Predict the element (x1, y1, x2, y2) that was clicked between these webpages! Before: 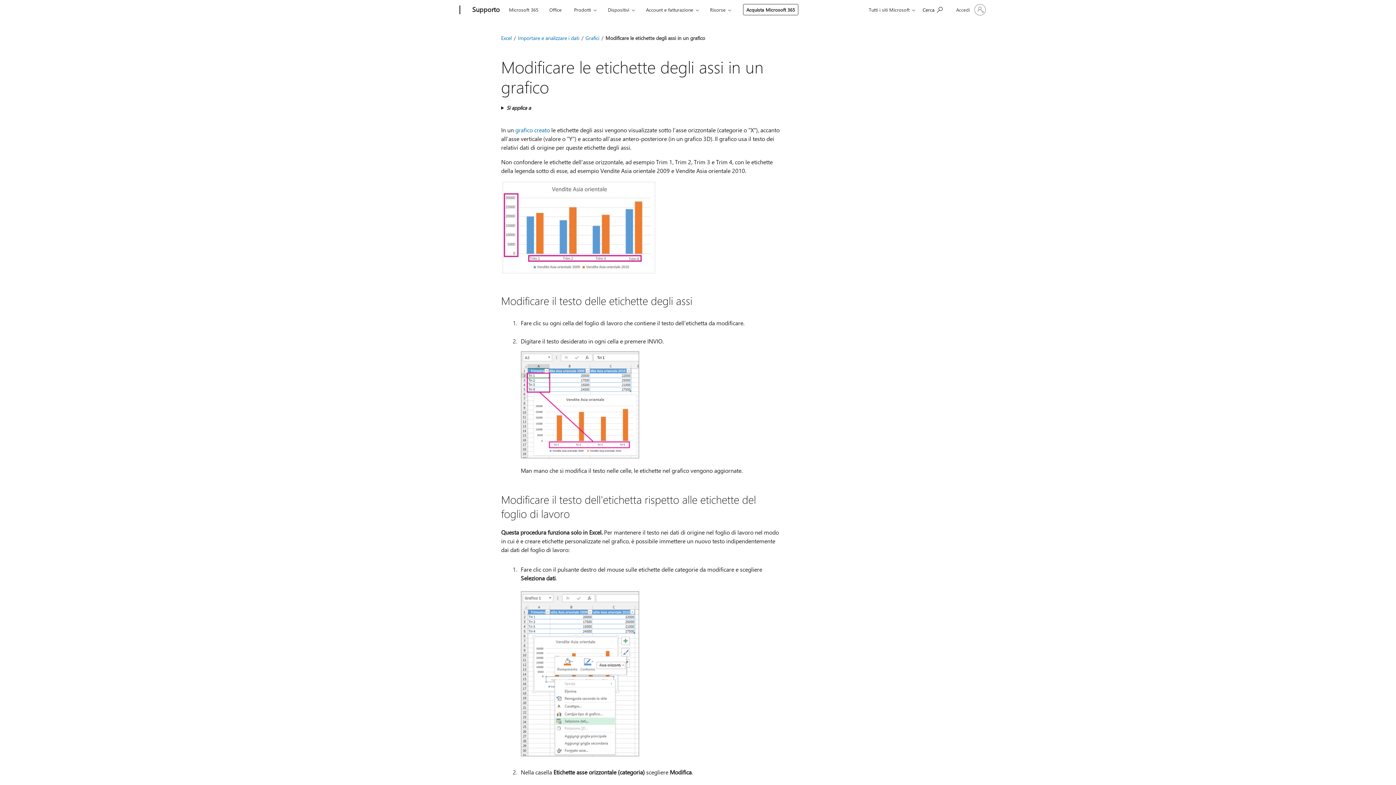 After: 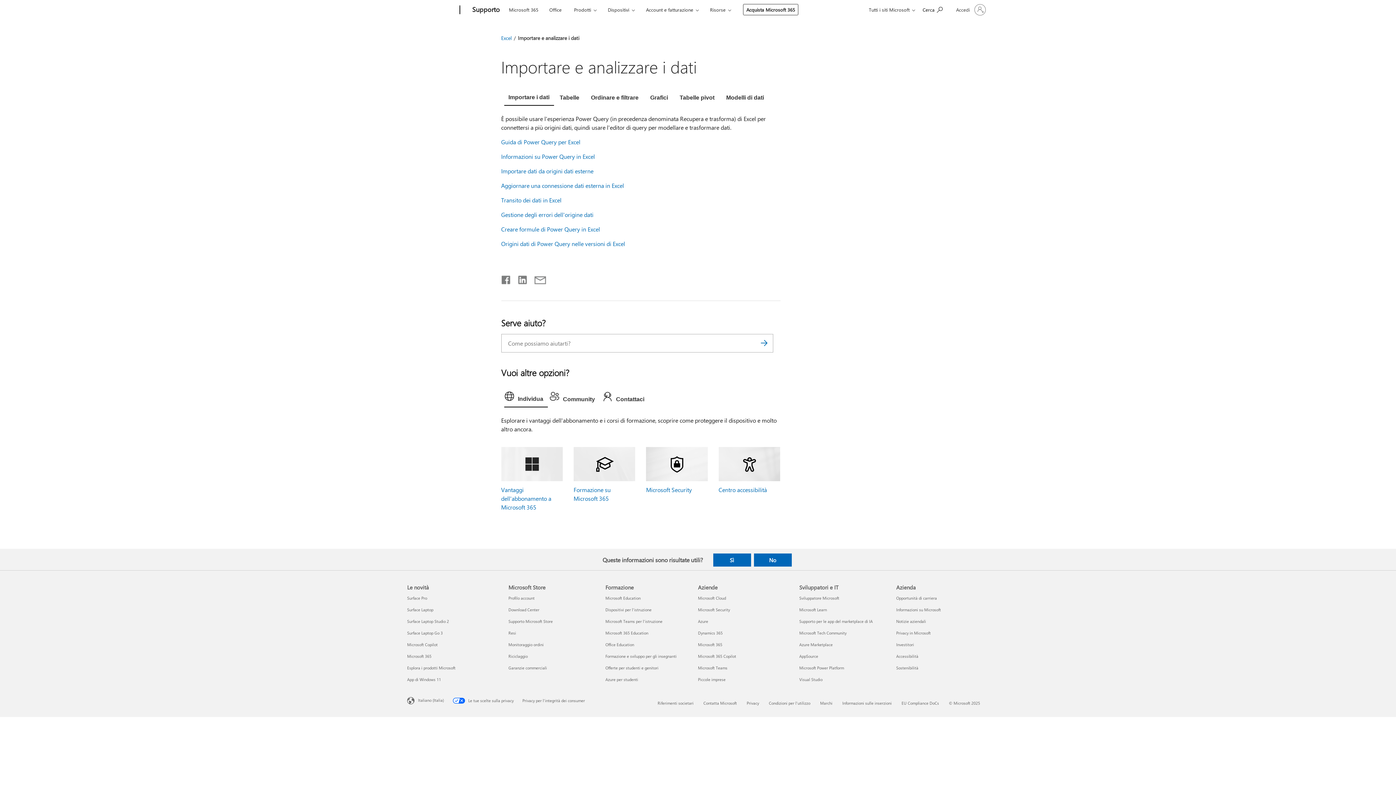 Action: label: Importare e analizzare i dati bbox: (518, 34, 579, 41)